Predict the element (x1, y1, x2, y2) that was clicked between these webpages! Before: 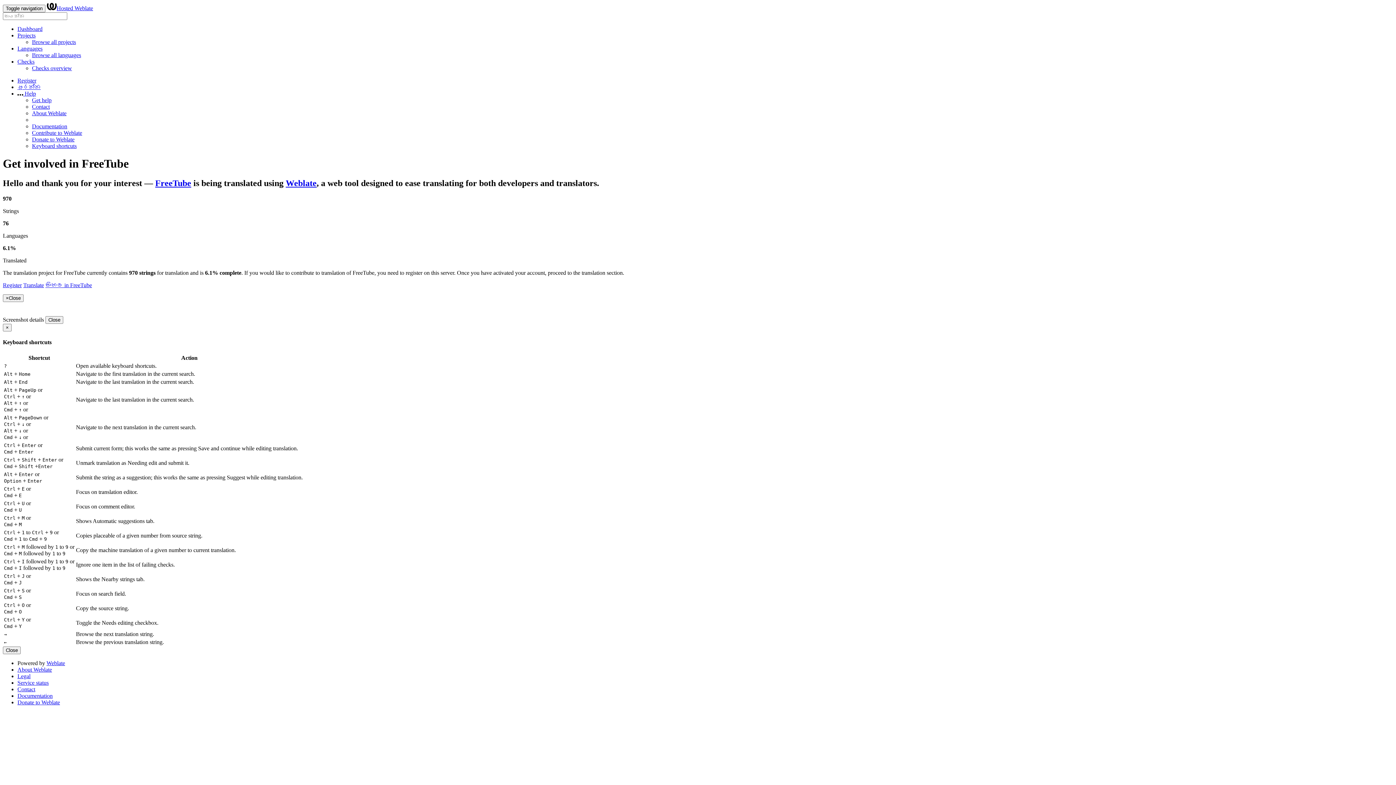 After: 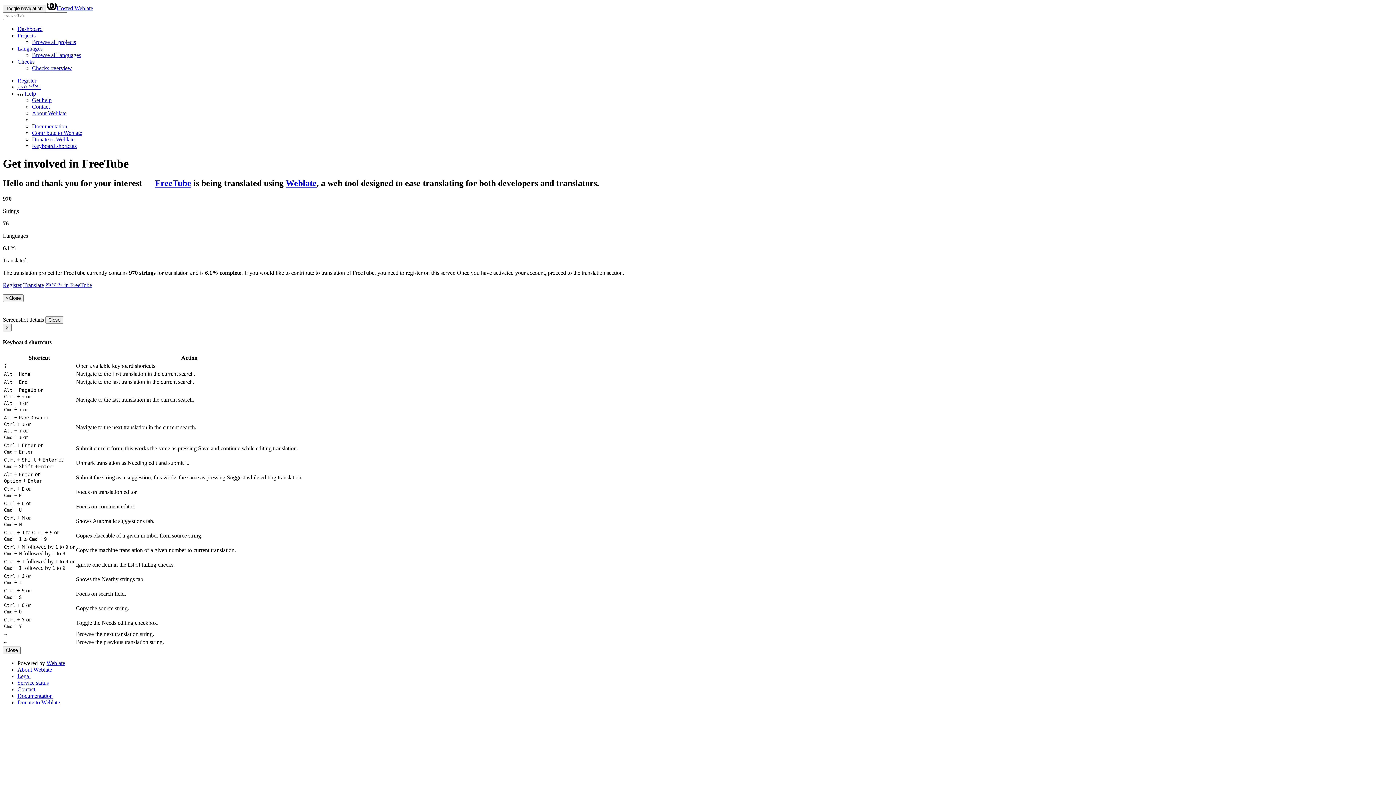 Action: bbox: (32, 142, 76, 149) label: Keyboard shortcuts